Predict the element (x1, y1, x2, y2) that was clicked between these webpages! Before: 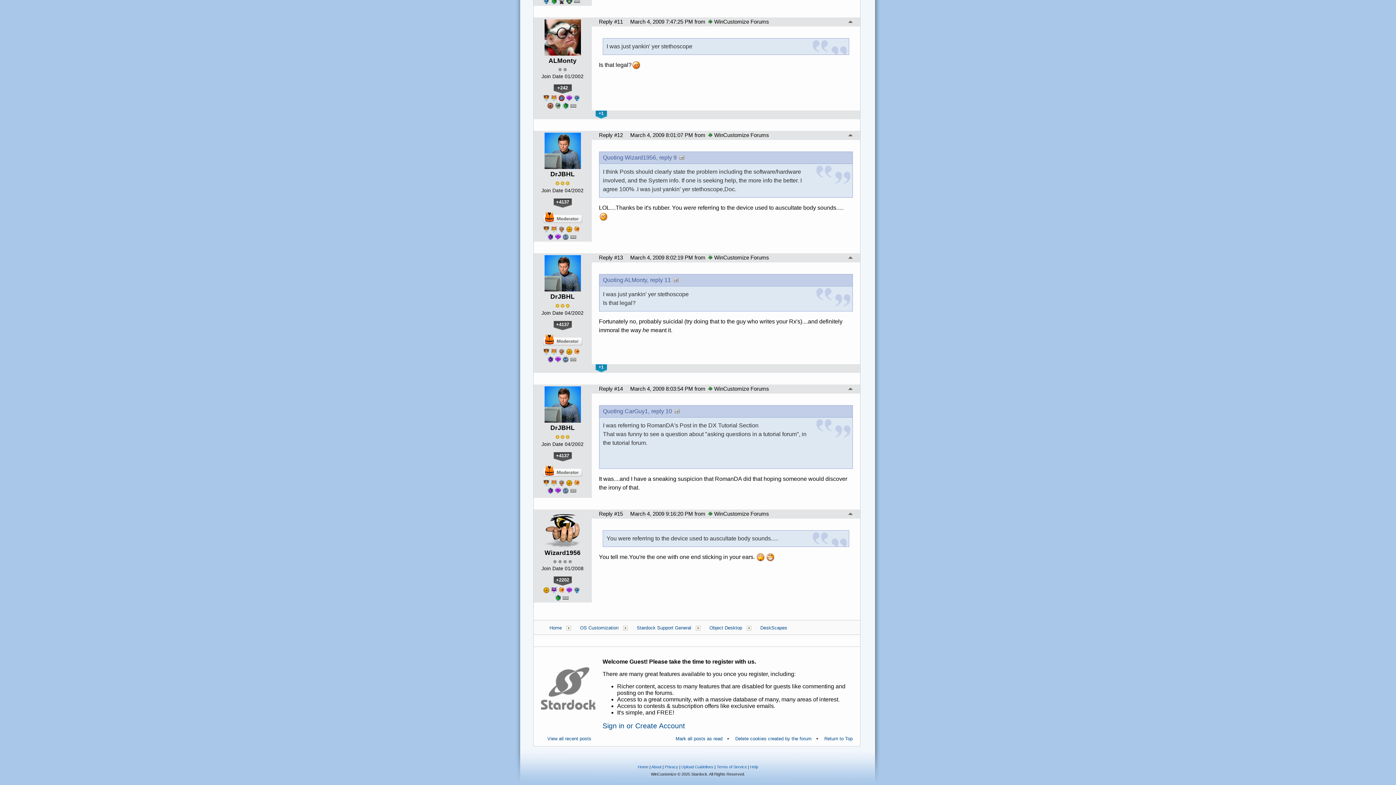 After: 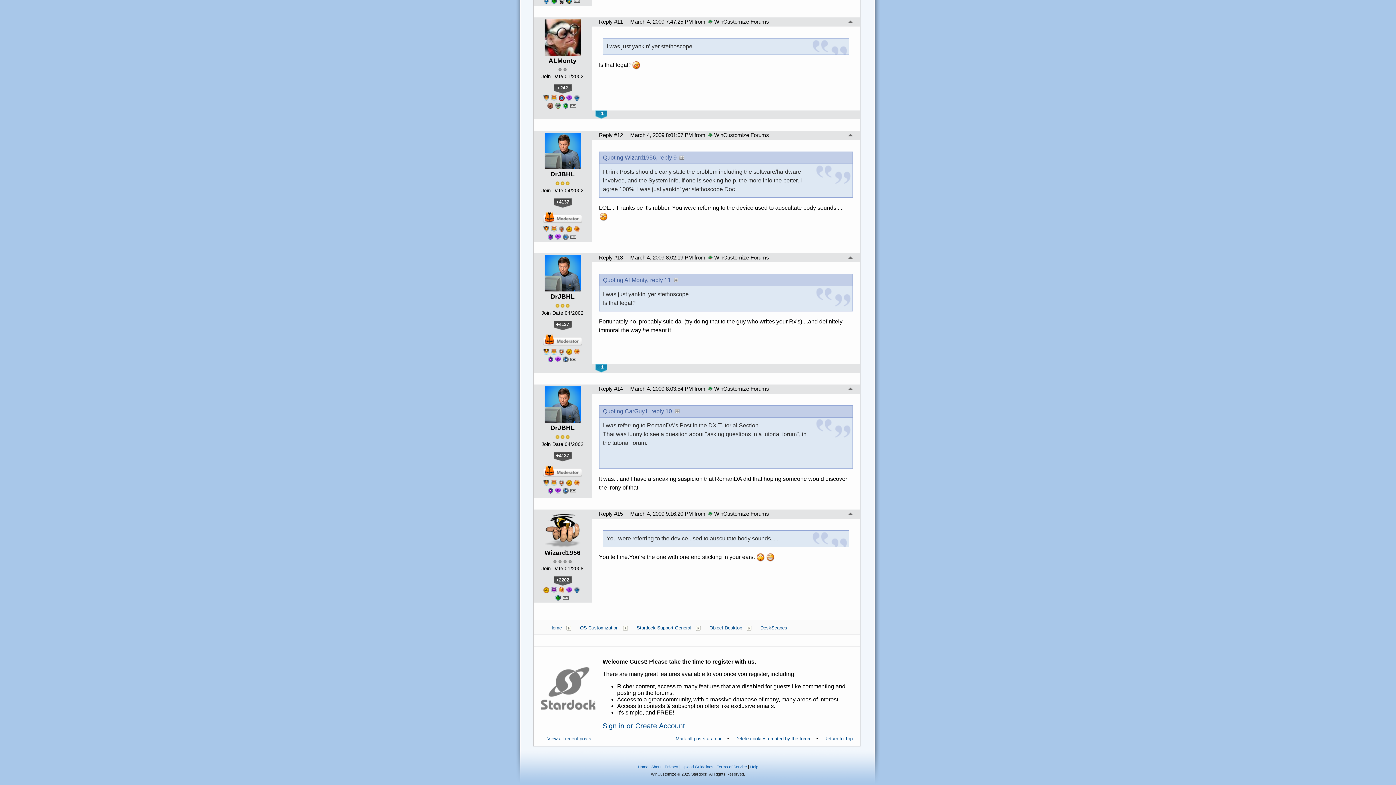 Action: bbox: (599, 132, 623, 138) label: Reply #12